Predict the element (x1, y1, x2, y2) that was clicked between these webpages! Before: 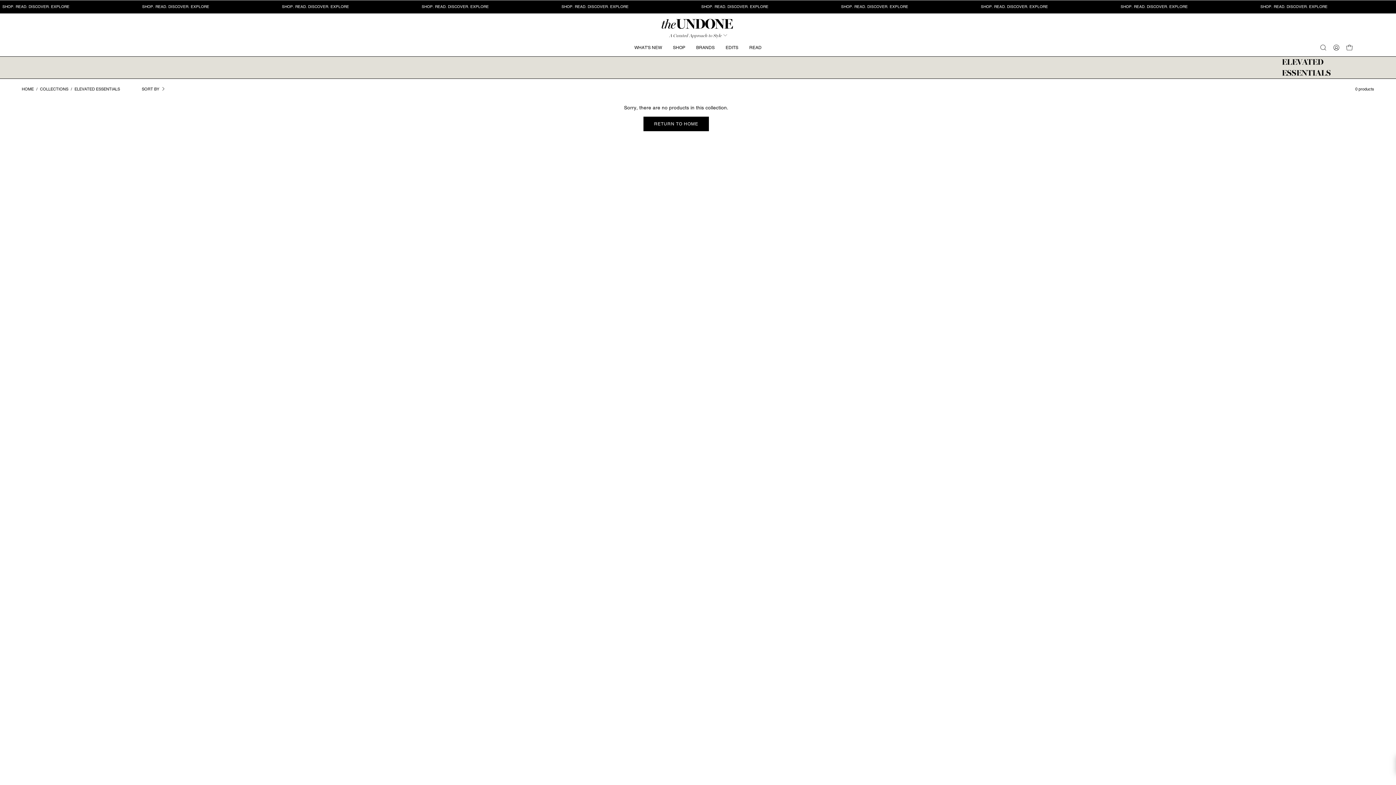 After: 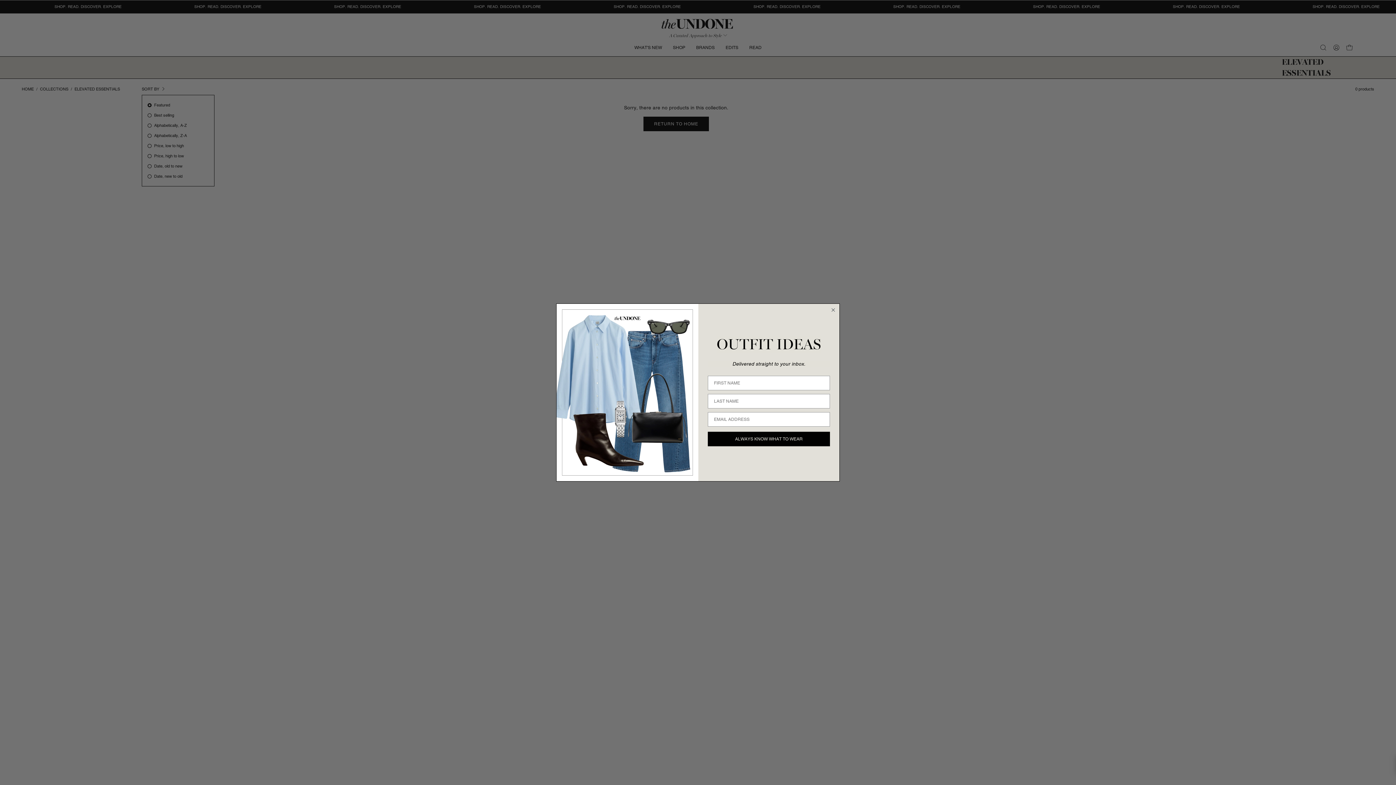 Action: bbox: (141, 82, 167, 95) label: SORT BY